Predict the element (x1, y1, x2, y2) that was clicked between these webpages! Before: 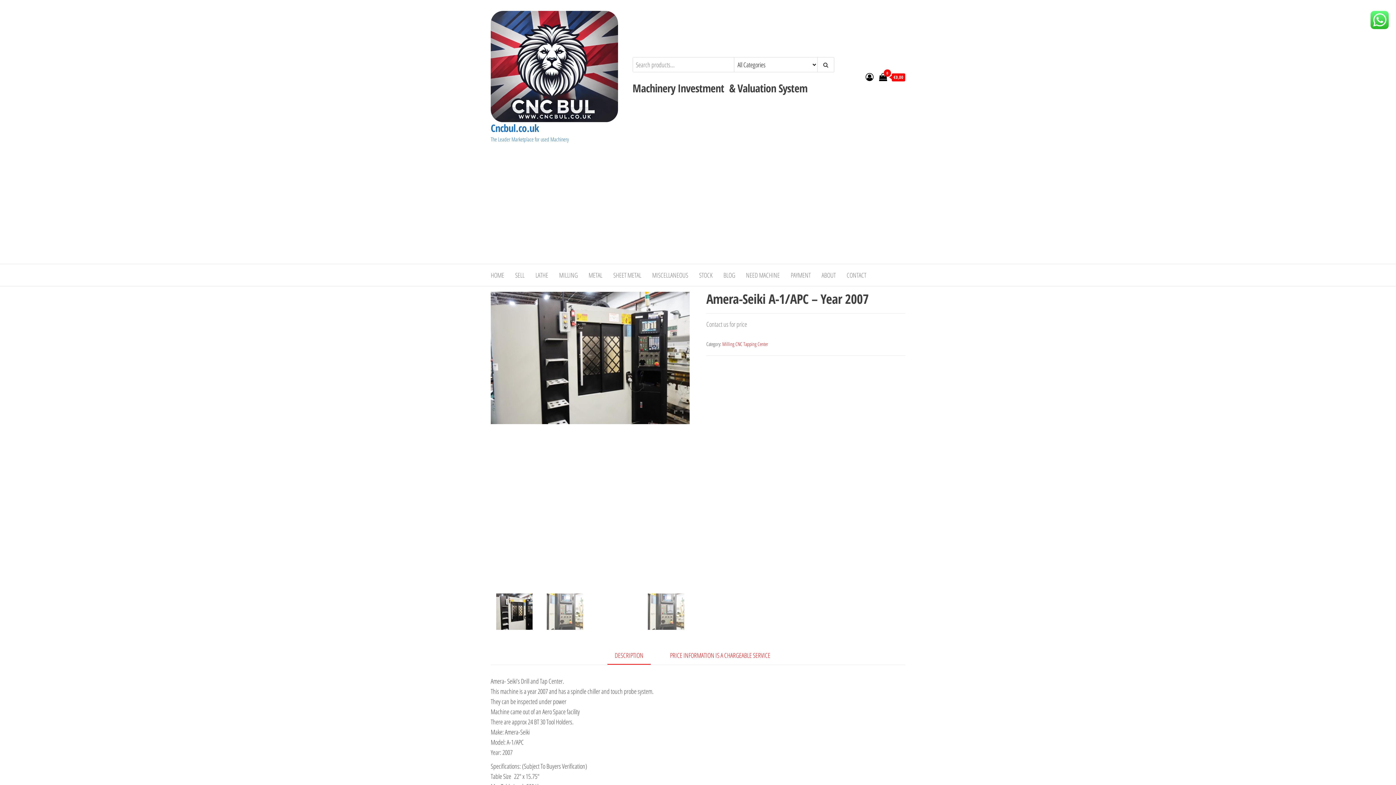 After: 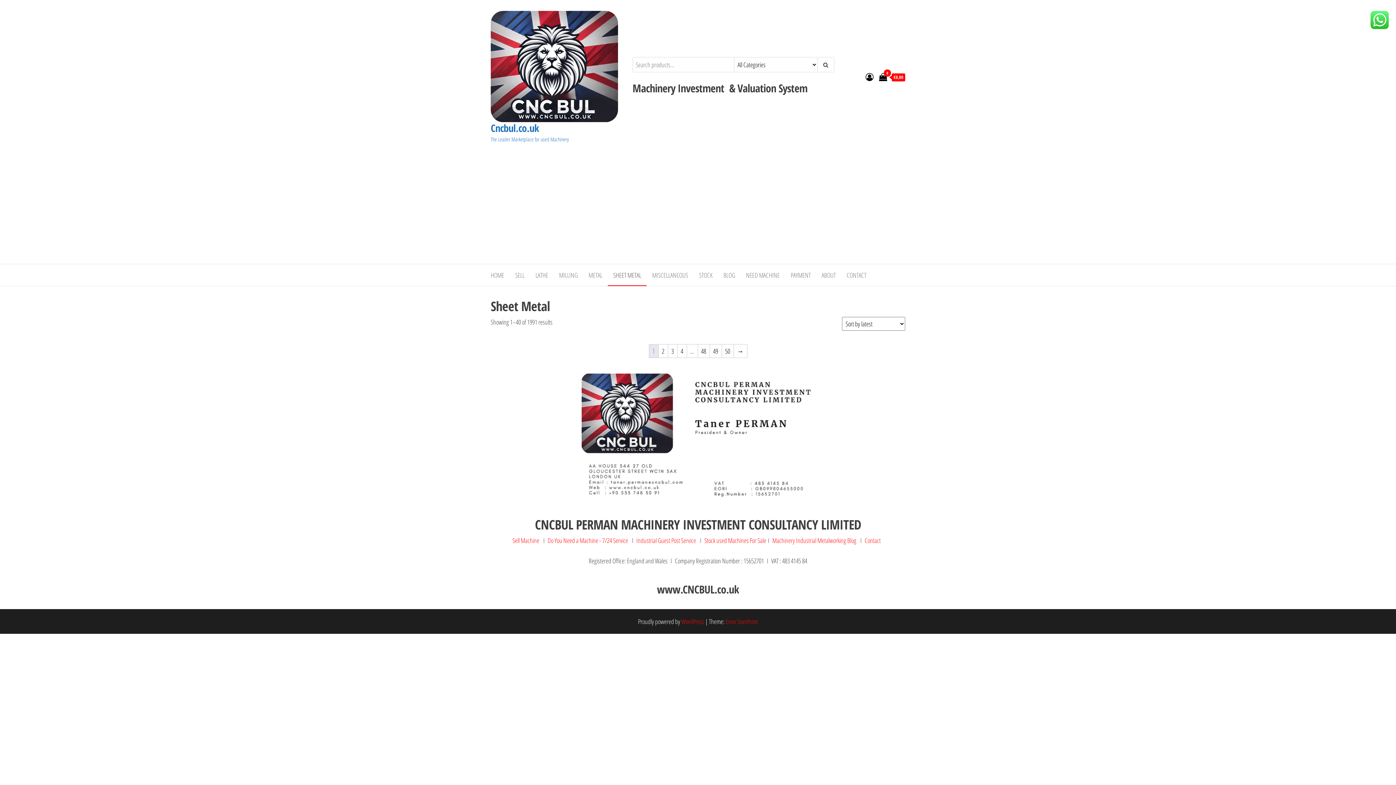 Action: label: SHEET METAL bbox: (608, 264, 646, 286)